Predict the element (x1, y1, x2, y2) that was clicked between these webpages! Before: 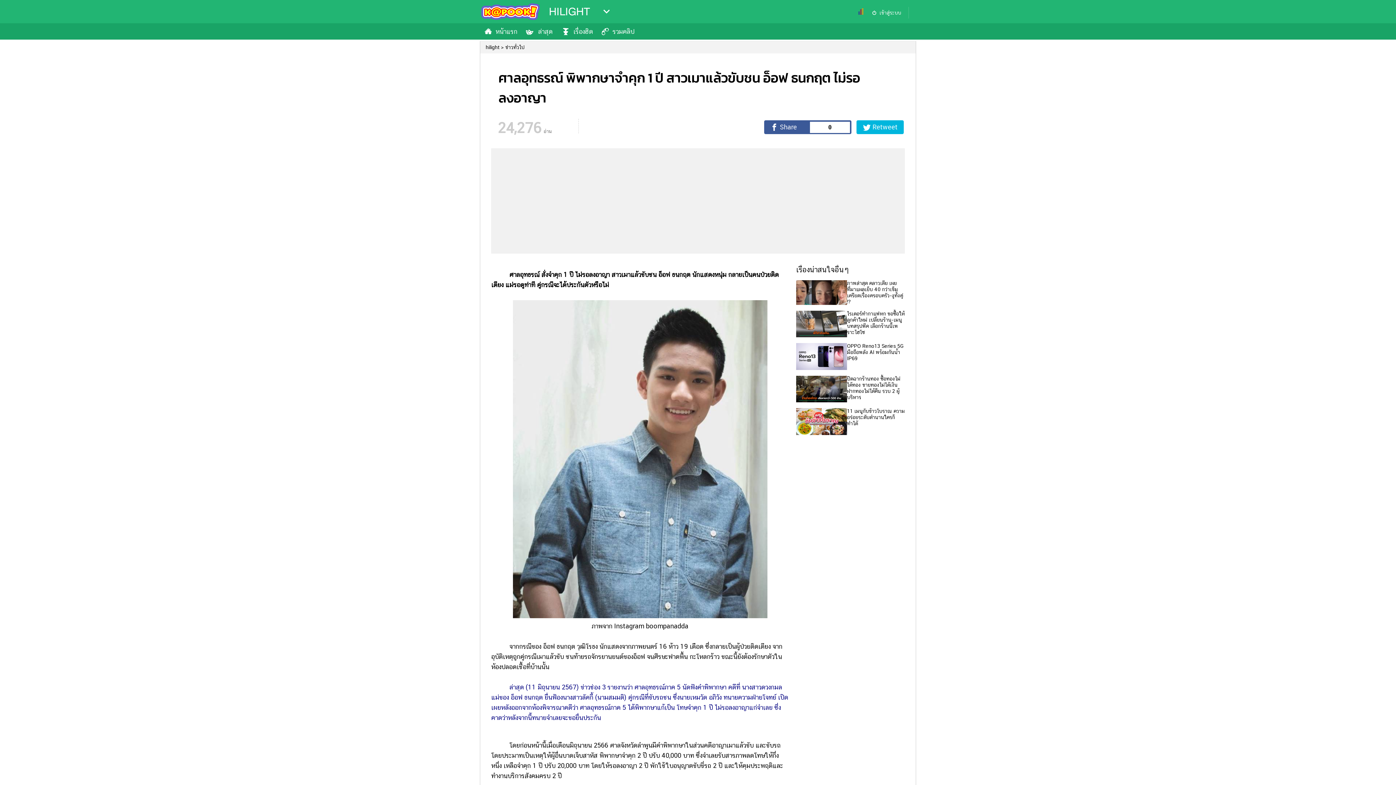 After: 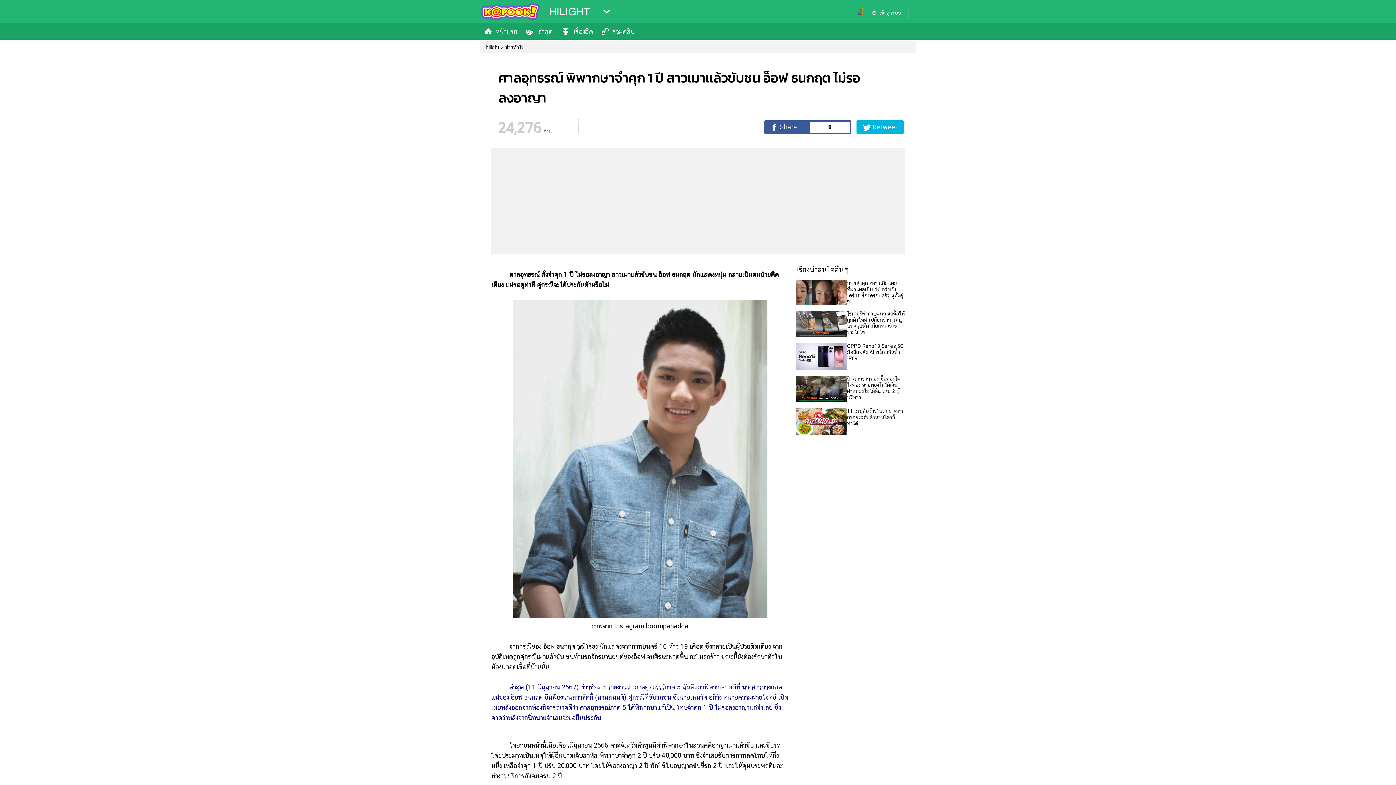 Action: bbox: (858, 9, 863, 16)